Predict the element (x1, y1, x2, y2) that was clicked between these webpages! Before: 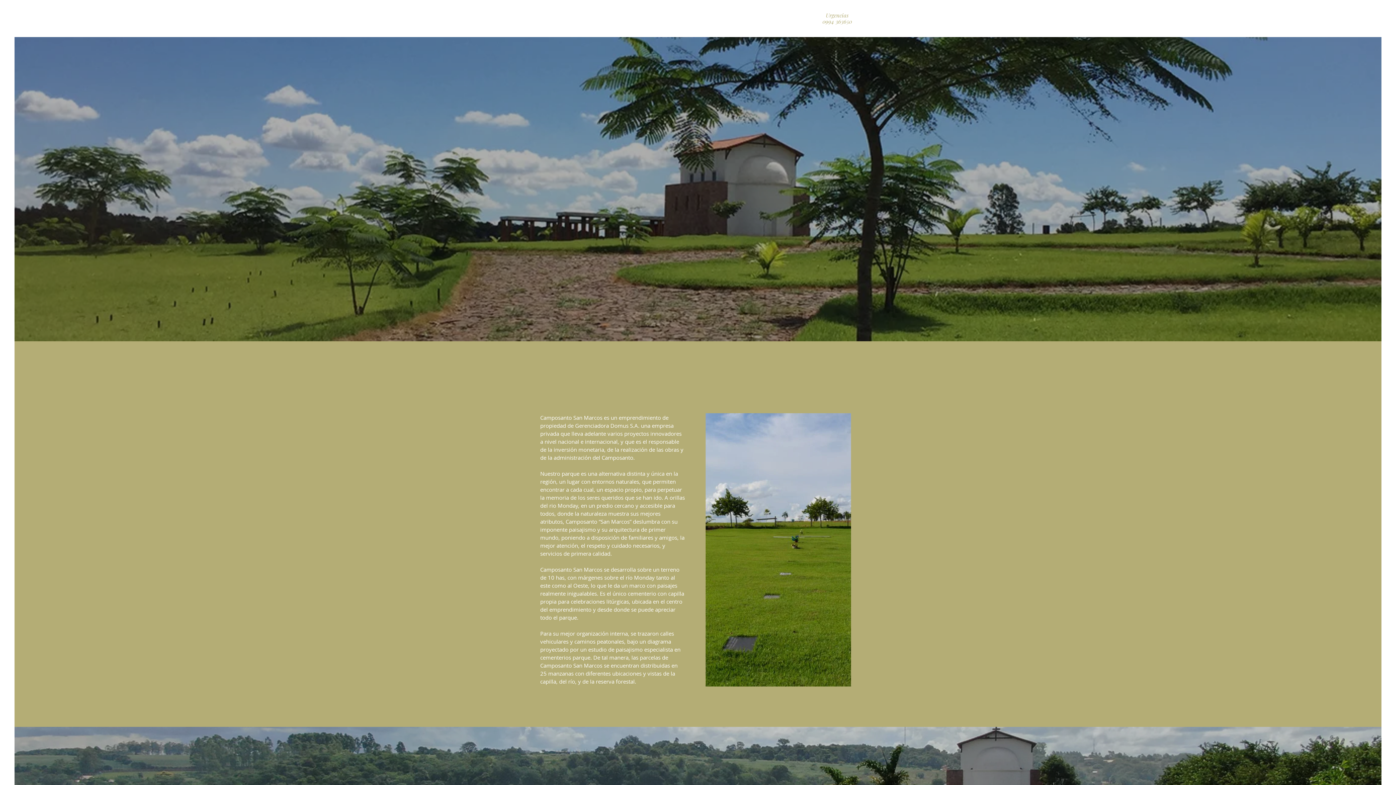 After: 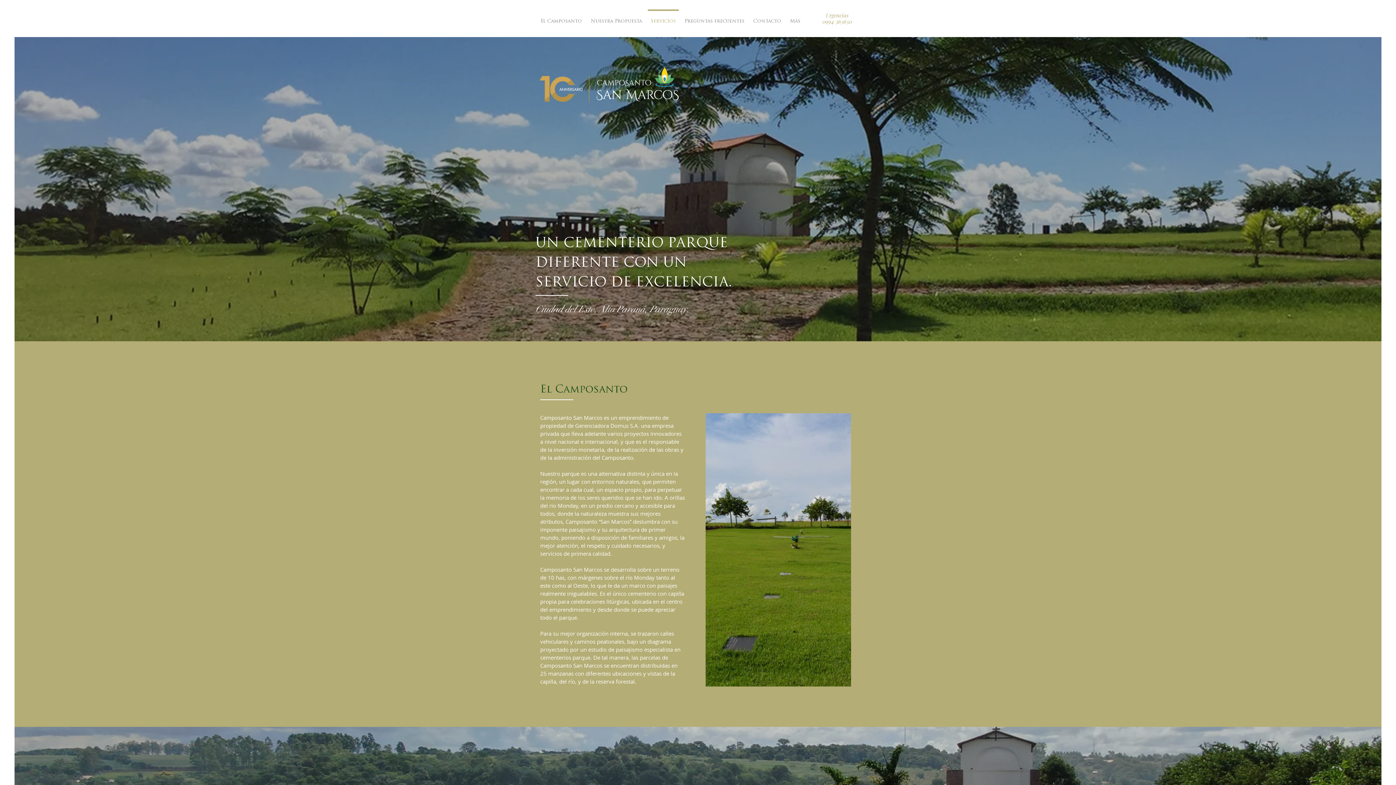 Action: label: El Camposanto bbox: (536, 9, 586, 26)